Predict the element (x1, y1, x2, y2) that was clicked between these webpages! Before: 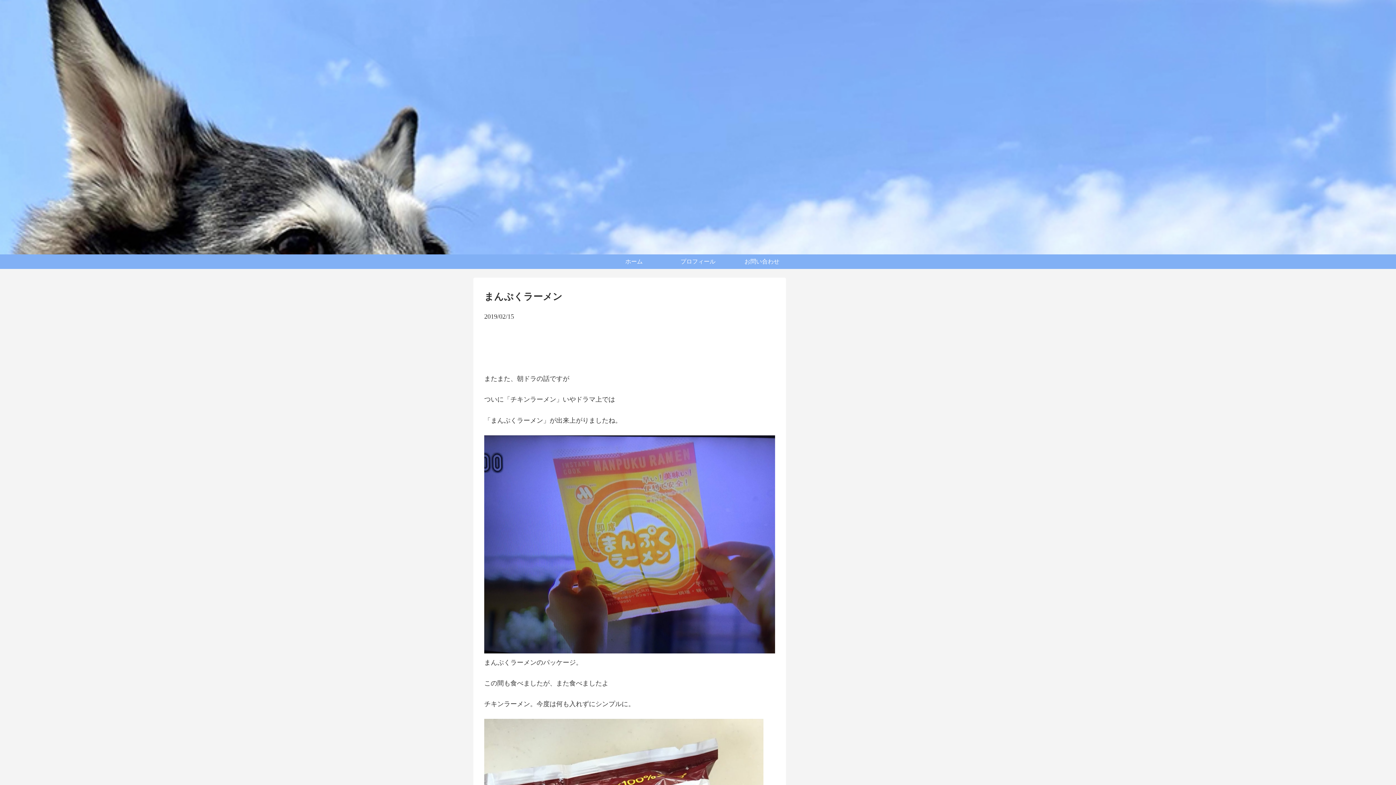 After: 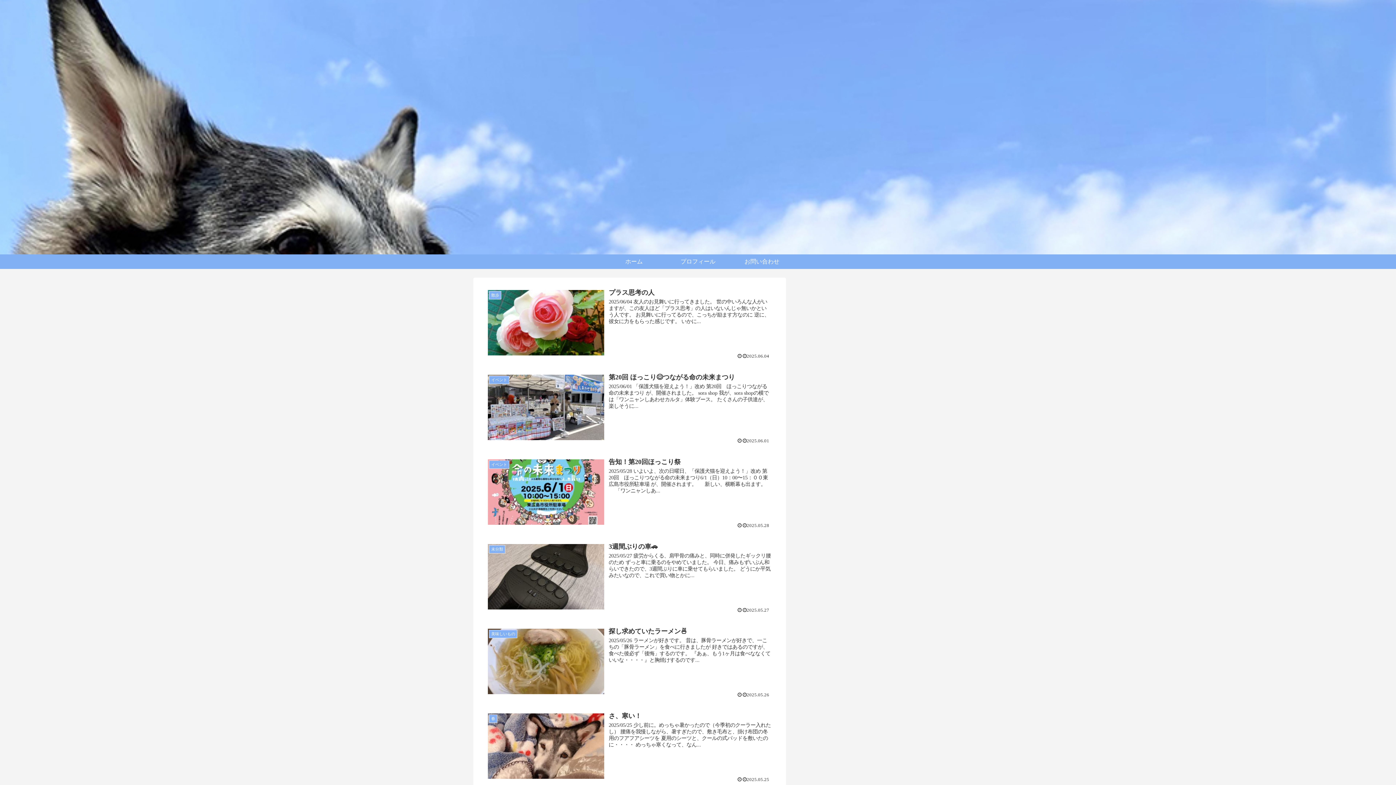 Action: label: ホーム bbox: (602, 254, 666, 269)